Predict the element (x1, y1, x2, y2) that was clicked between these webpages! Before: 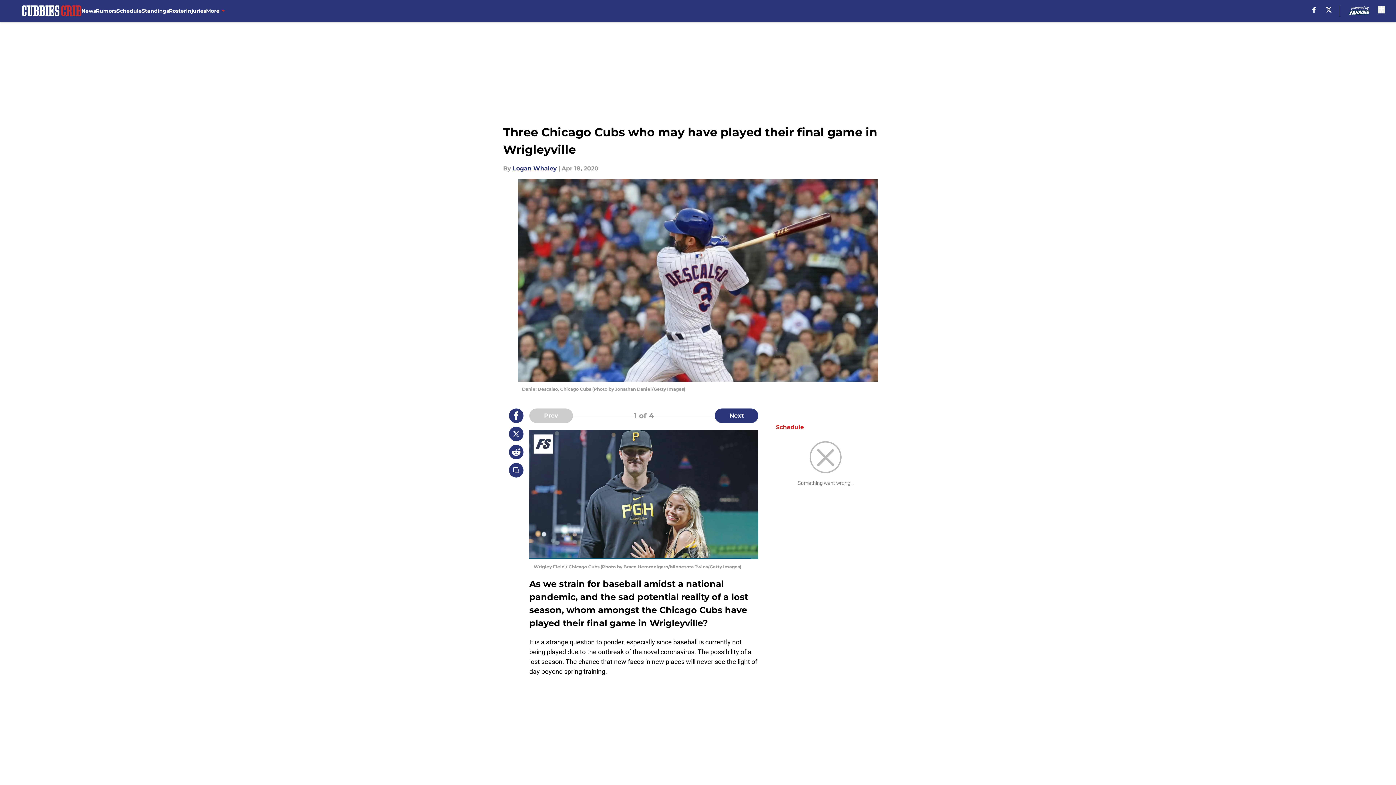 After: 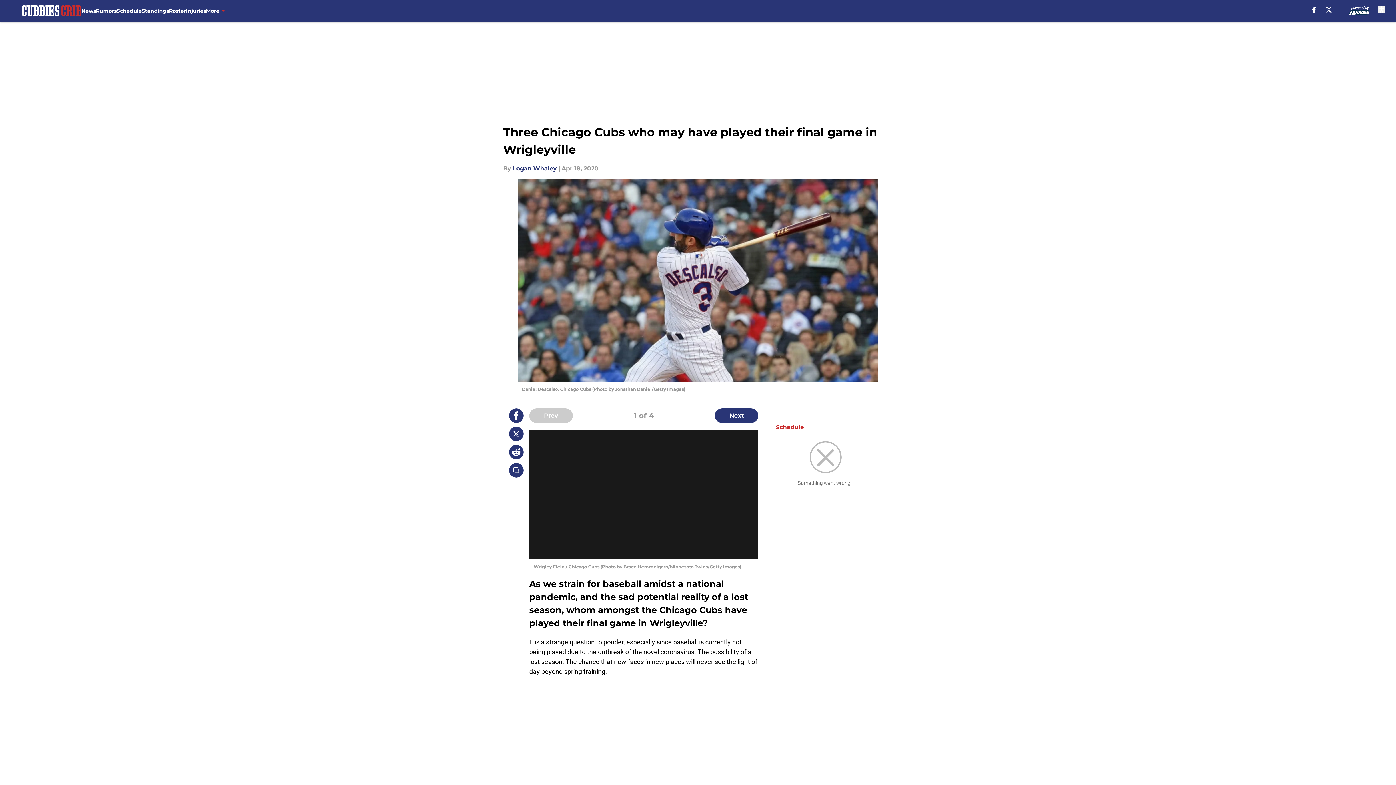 Action: bbox: (509, 445, 523, 459)